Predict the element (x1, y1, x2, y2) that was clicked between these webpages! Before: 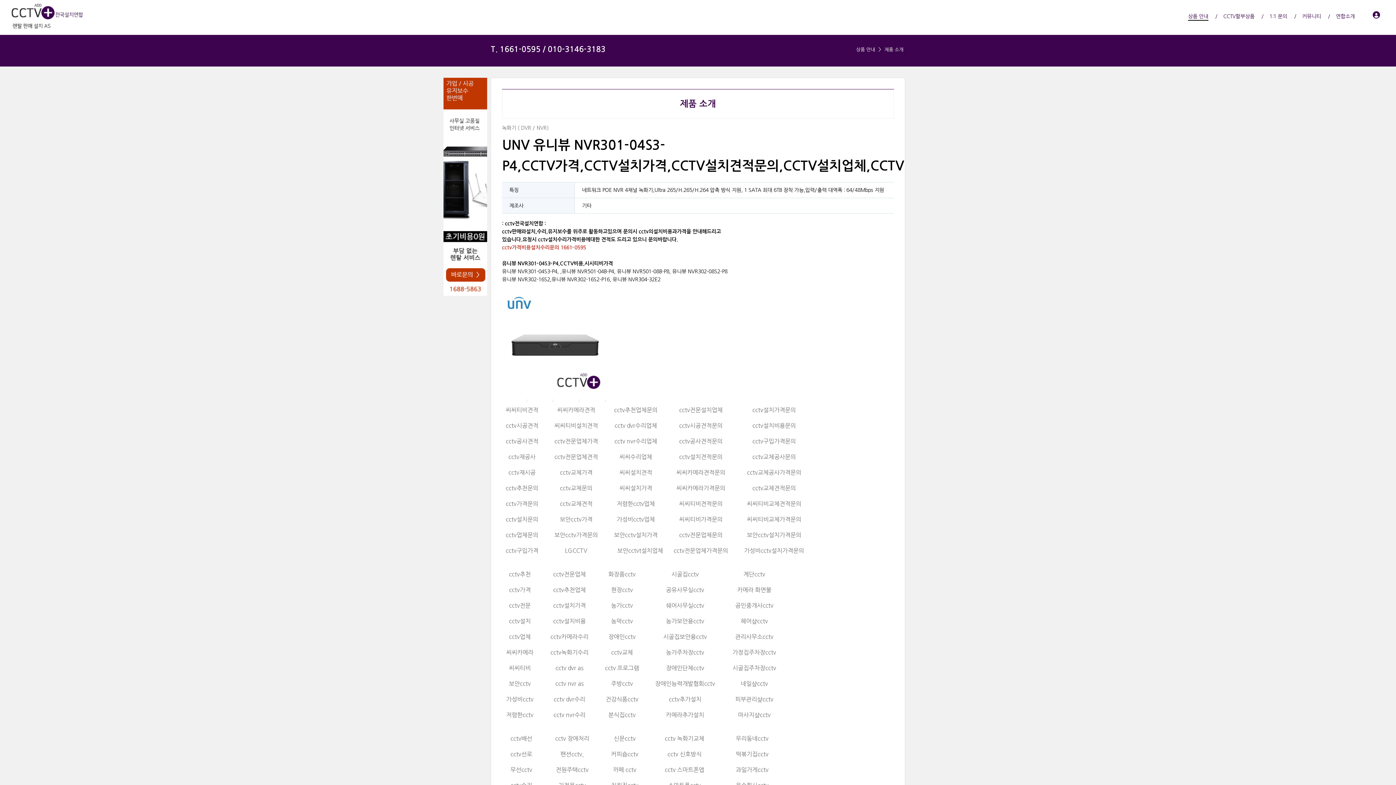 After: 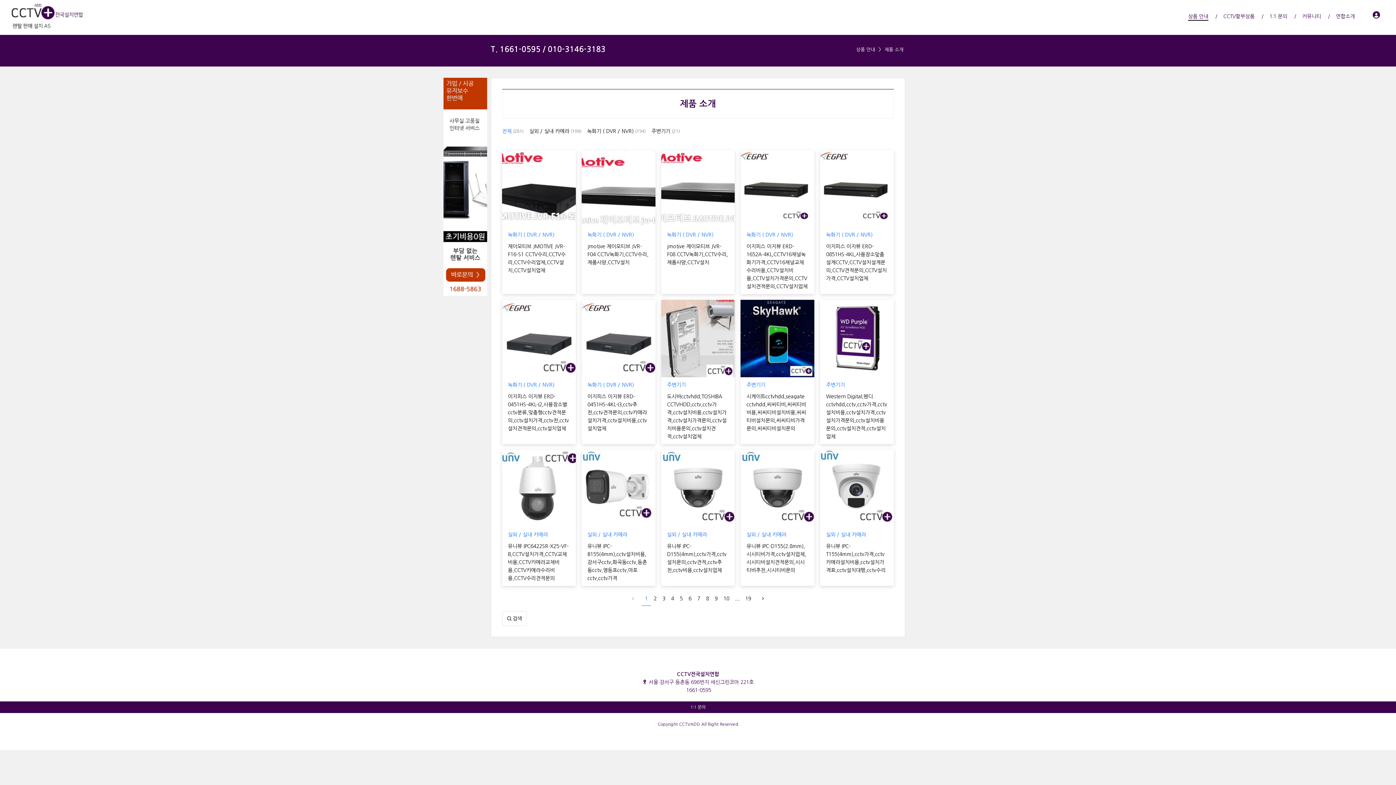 Action: label: 제품 소개 bbox: (882, 45, 905, 53)